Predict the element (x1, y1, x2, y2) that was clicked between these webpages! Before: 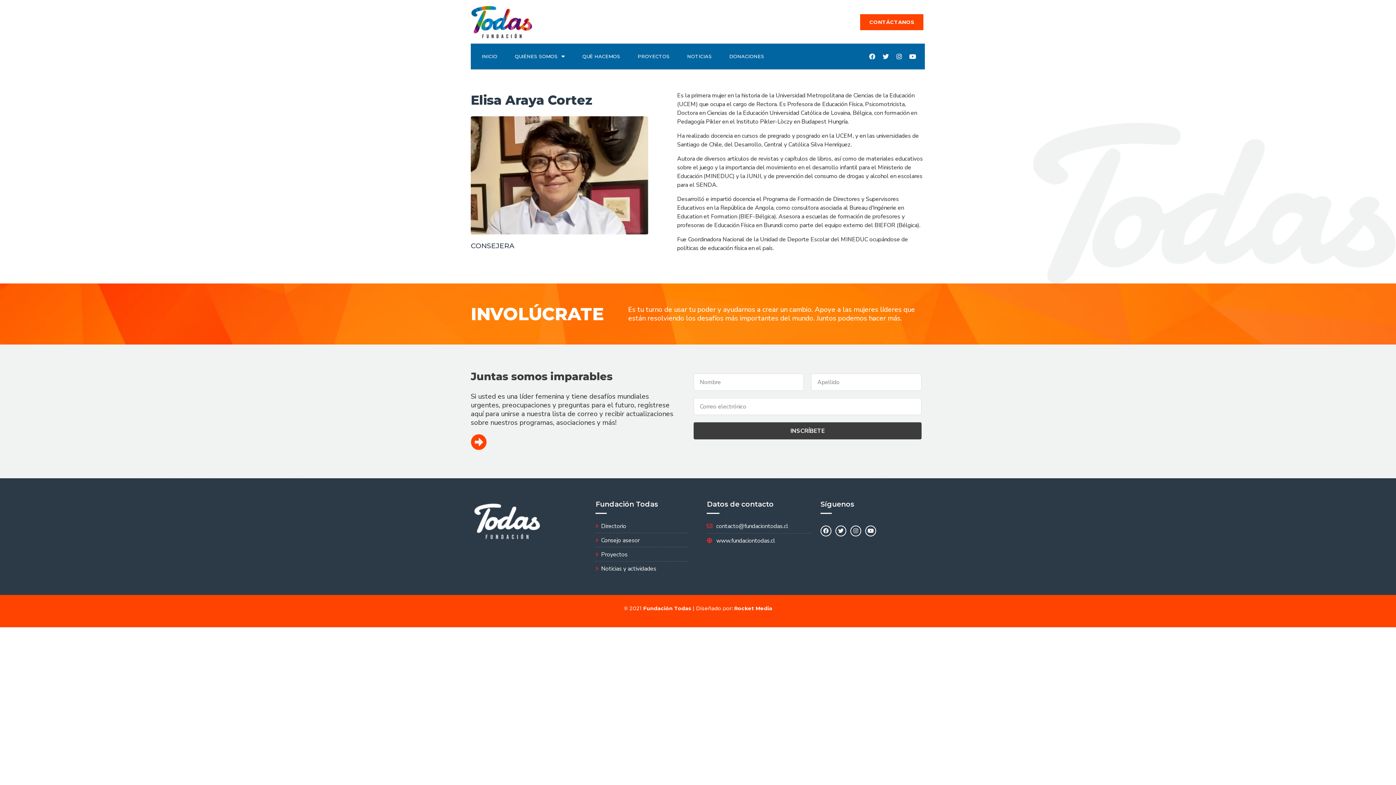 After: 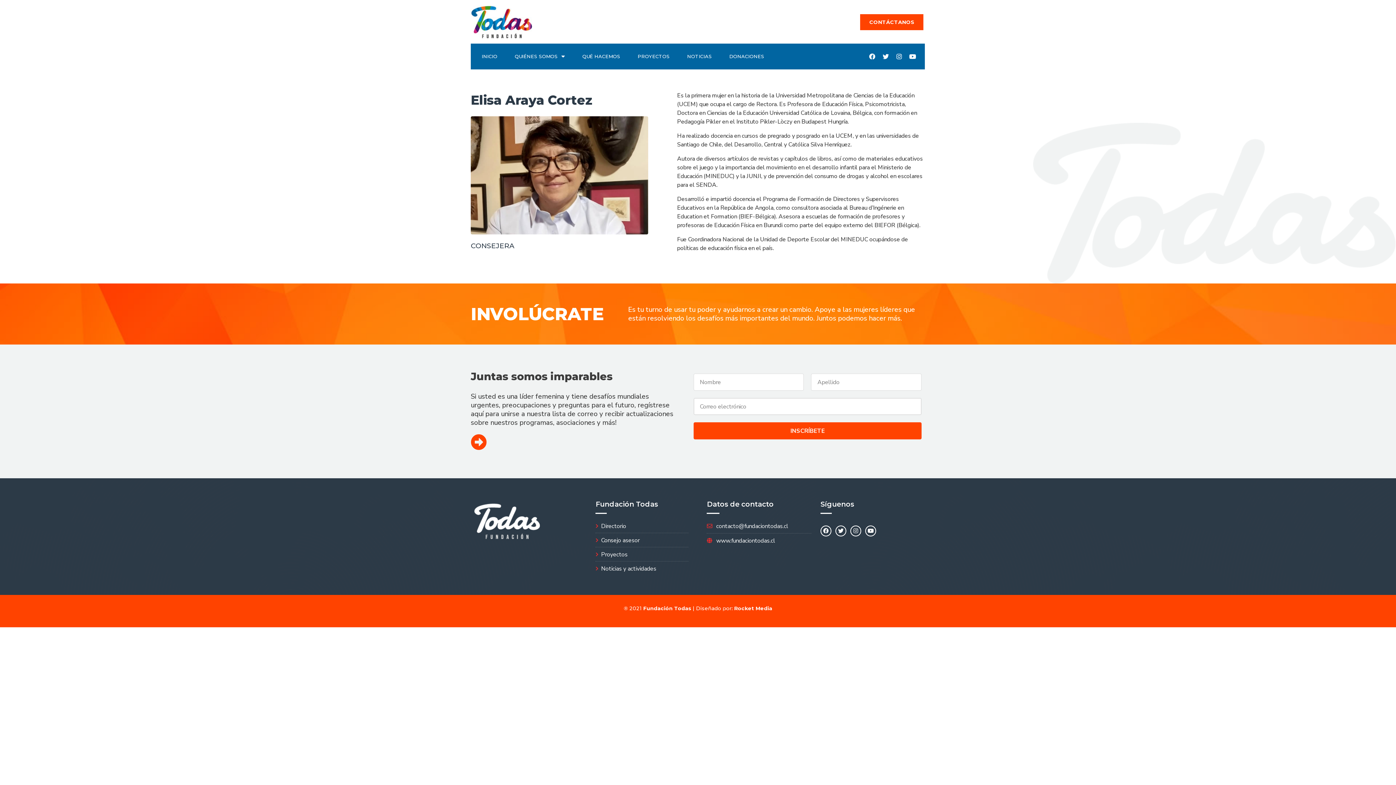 Action: bbox: (693, 422, 921, 439) label: INSCRÍBETE